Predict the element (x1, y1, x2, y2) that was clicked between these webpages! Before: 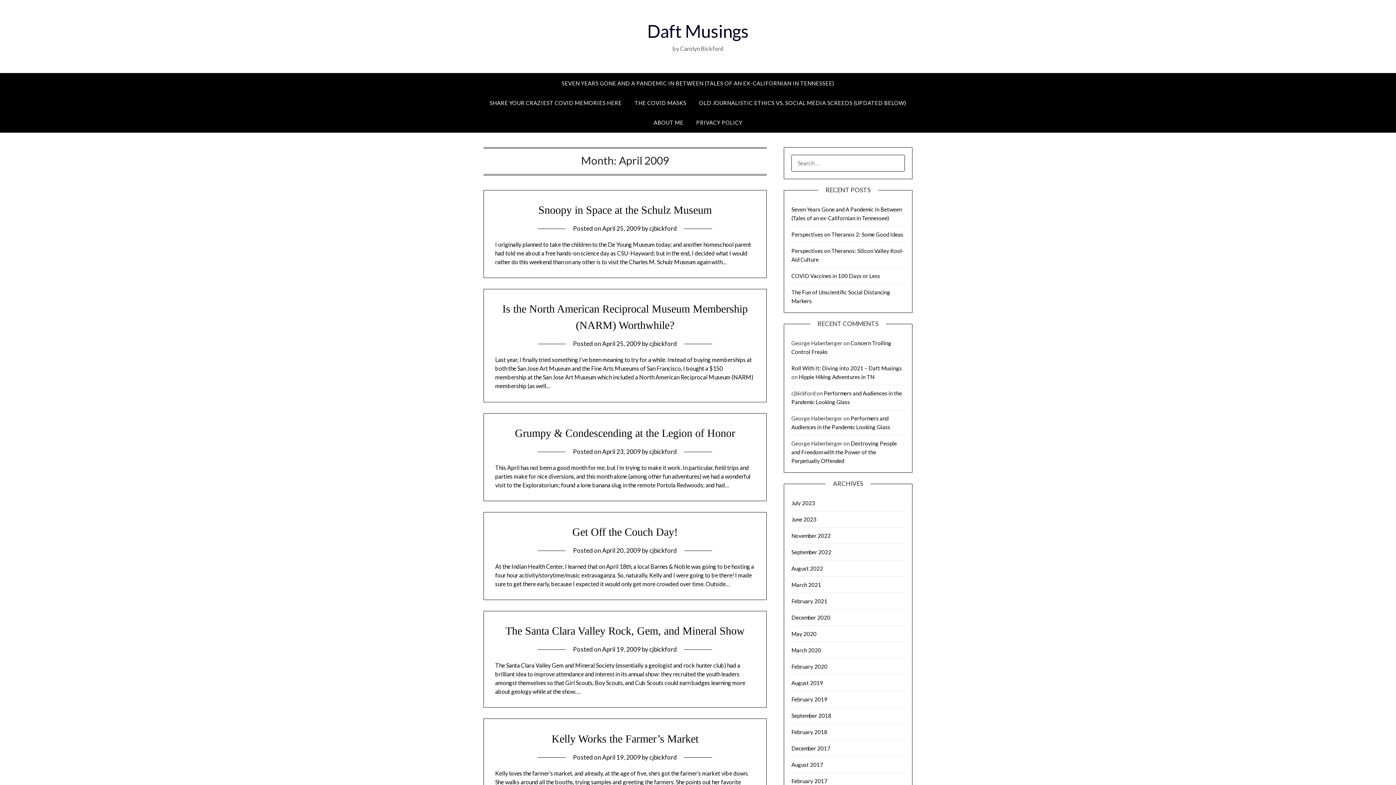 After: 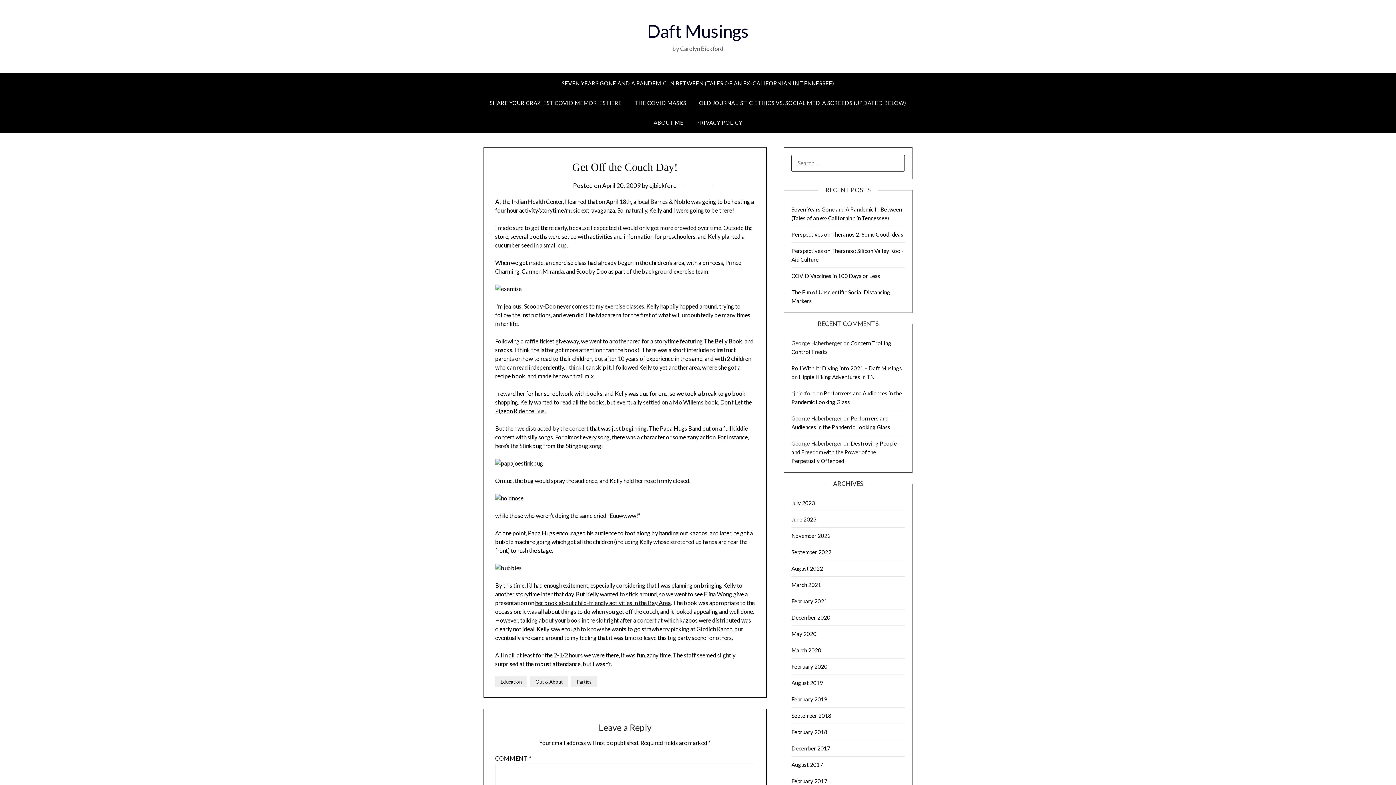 Action: bbox: (602, 546, 640, 554) label: April 20, 2009